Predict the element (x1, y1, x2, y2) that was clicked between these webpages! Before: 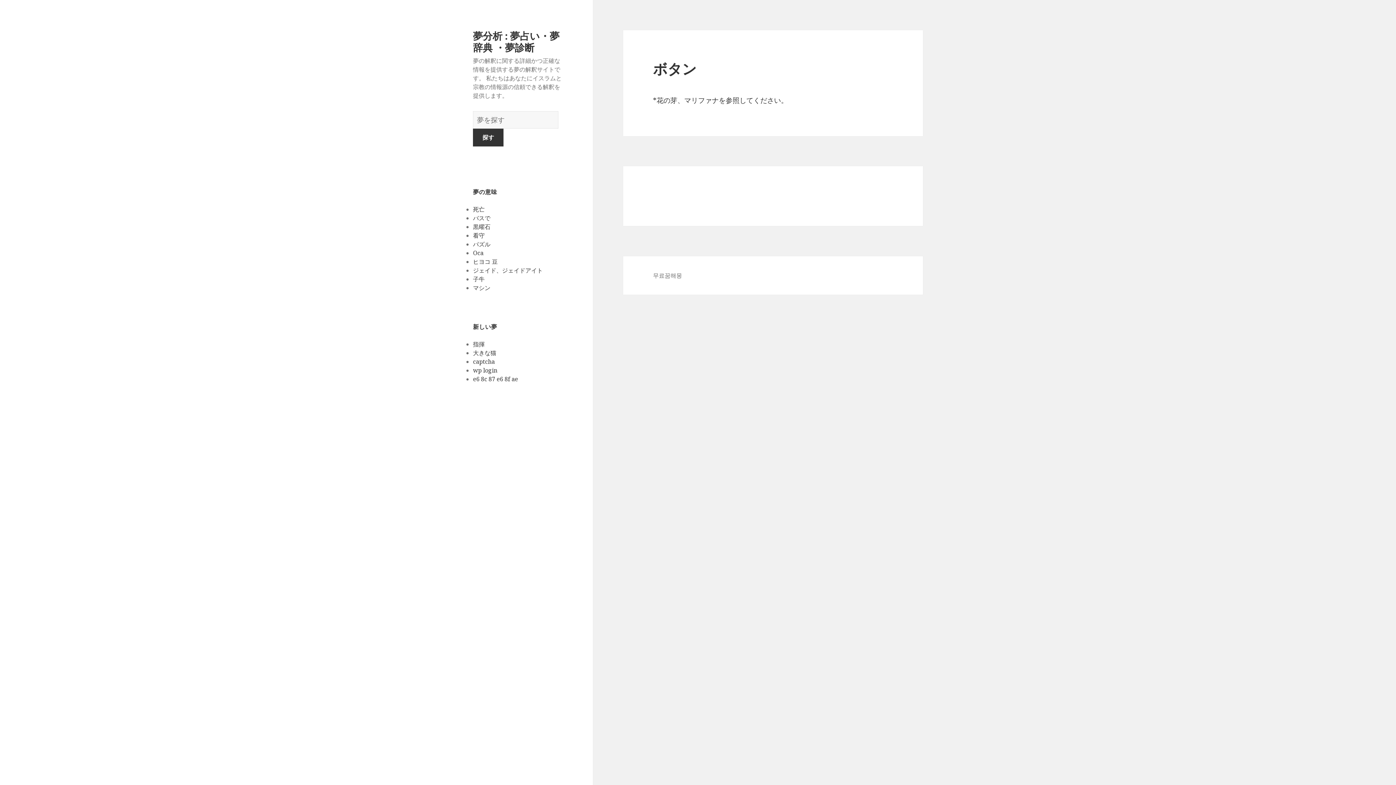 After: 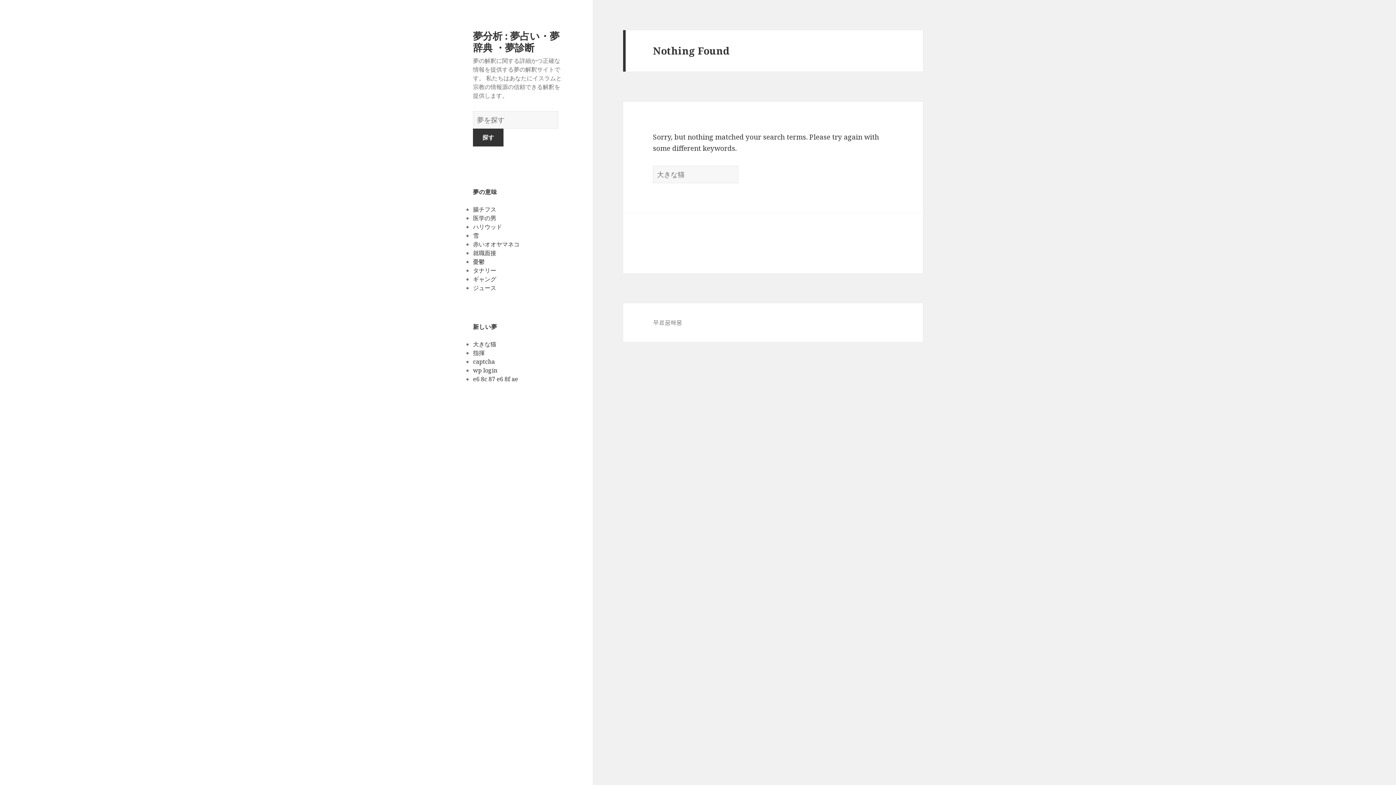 Action: bbox: (473, 349, 496, 357) label: 大きな猫